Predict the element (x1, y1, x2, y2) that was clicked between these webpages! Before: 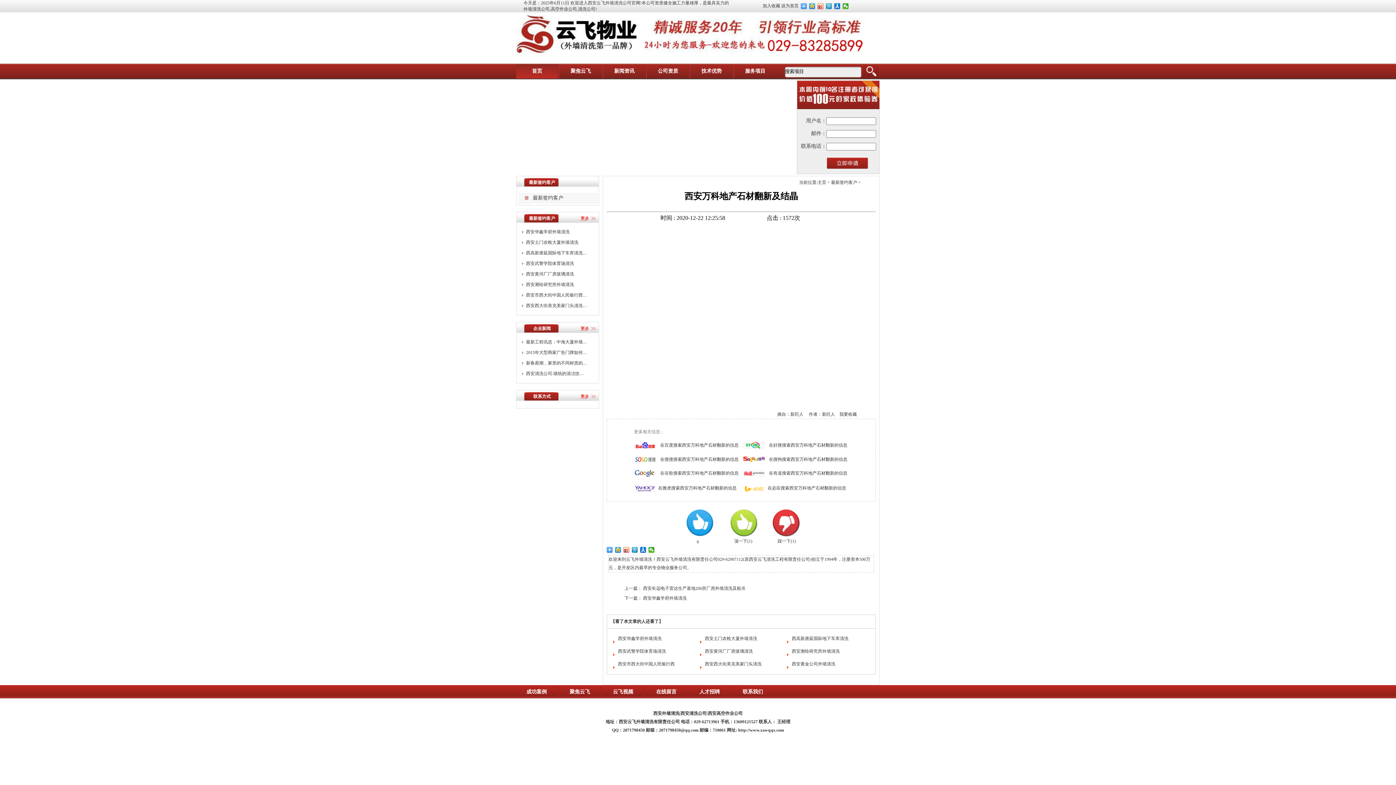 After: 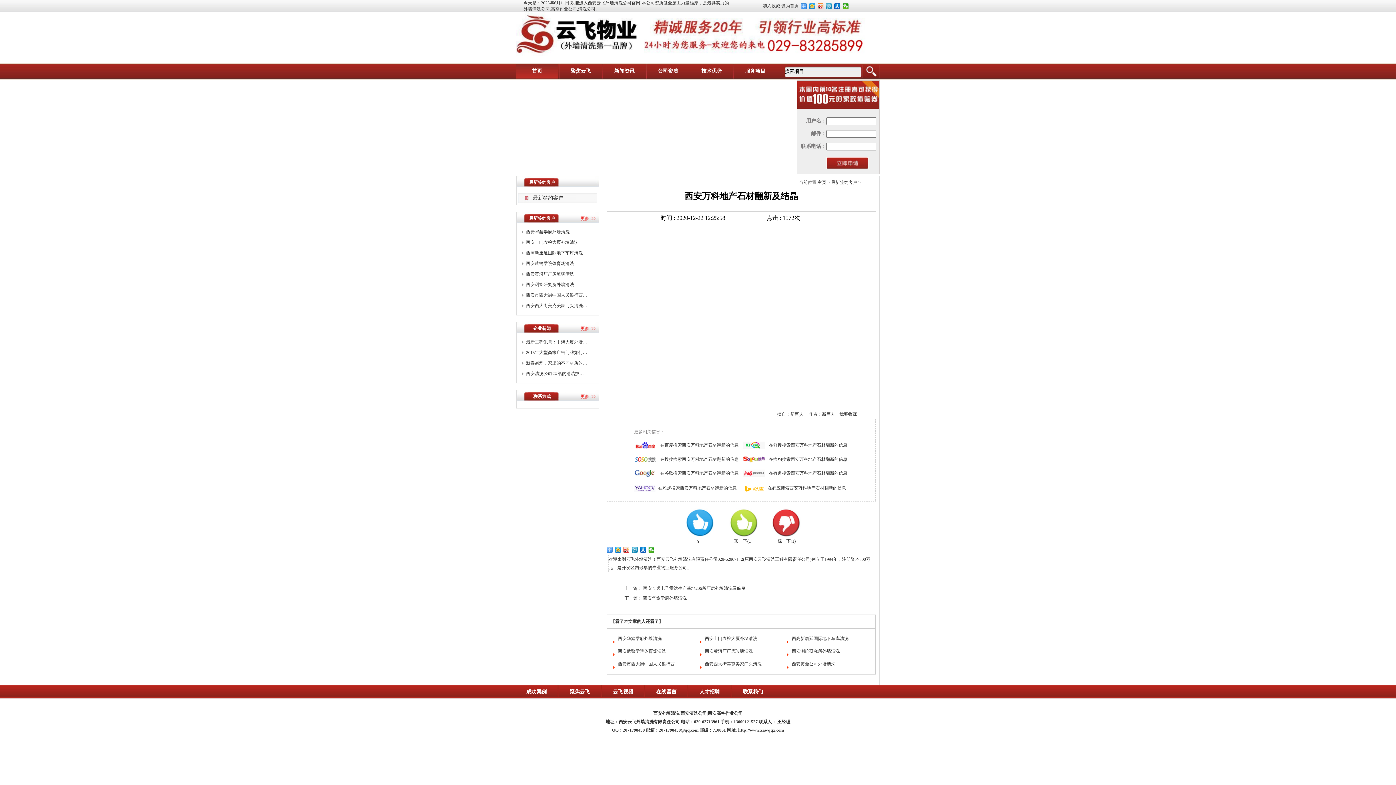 Action: bbox: (769, 442, 847, 448) label: 在好搜搜索西安万科地产石材翻新的信息